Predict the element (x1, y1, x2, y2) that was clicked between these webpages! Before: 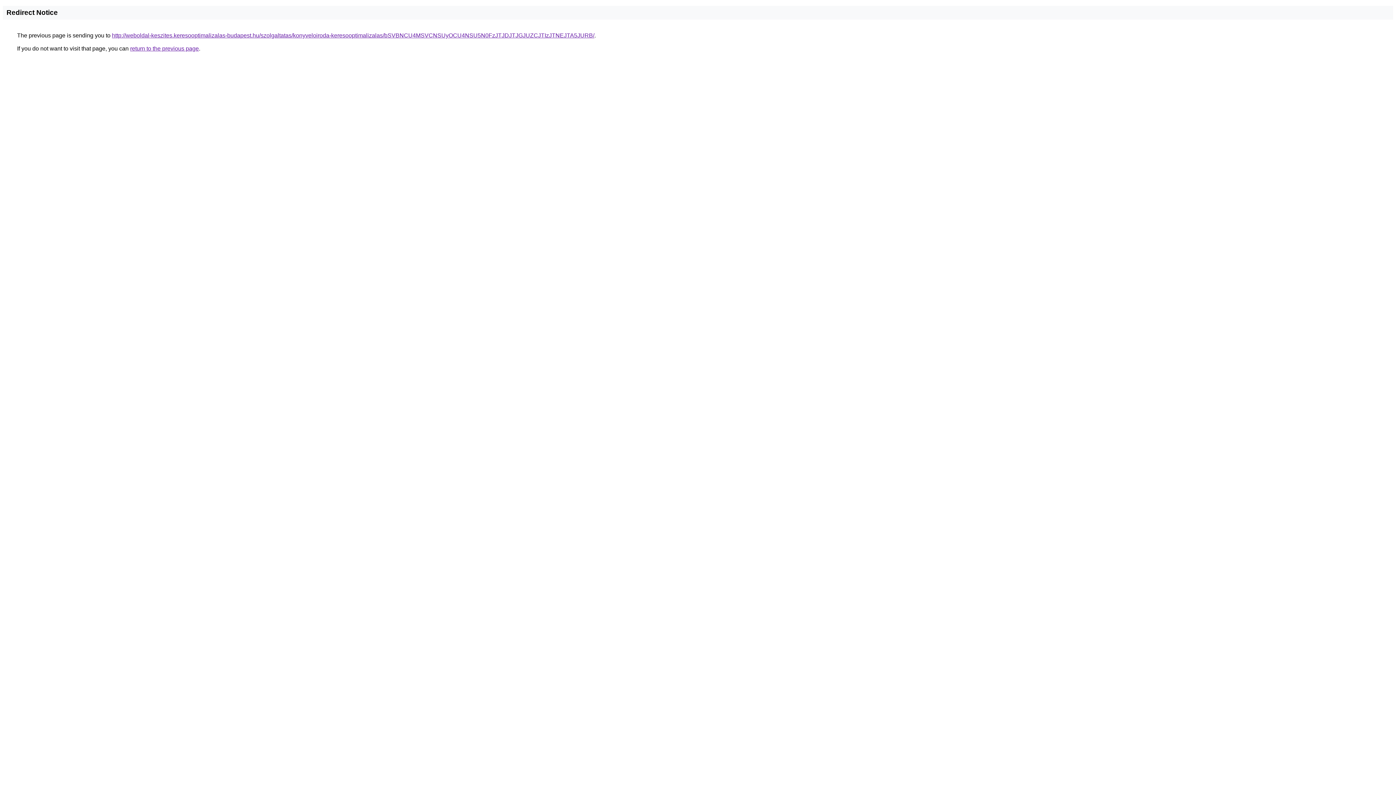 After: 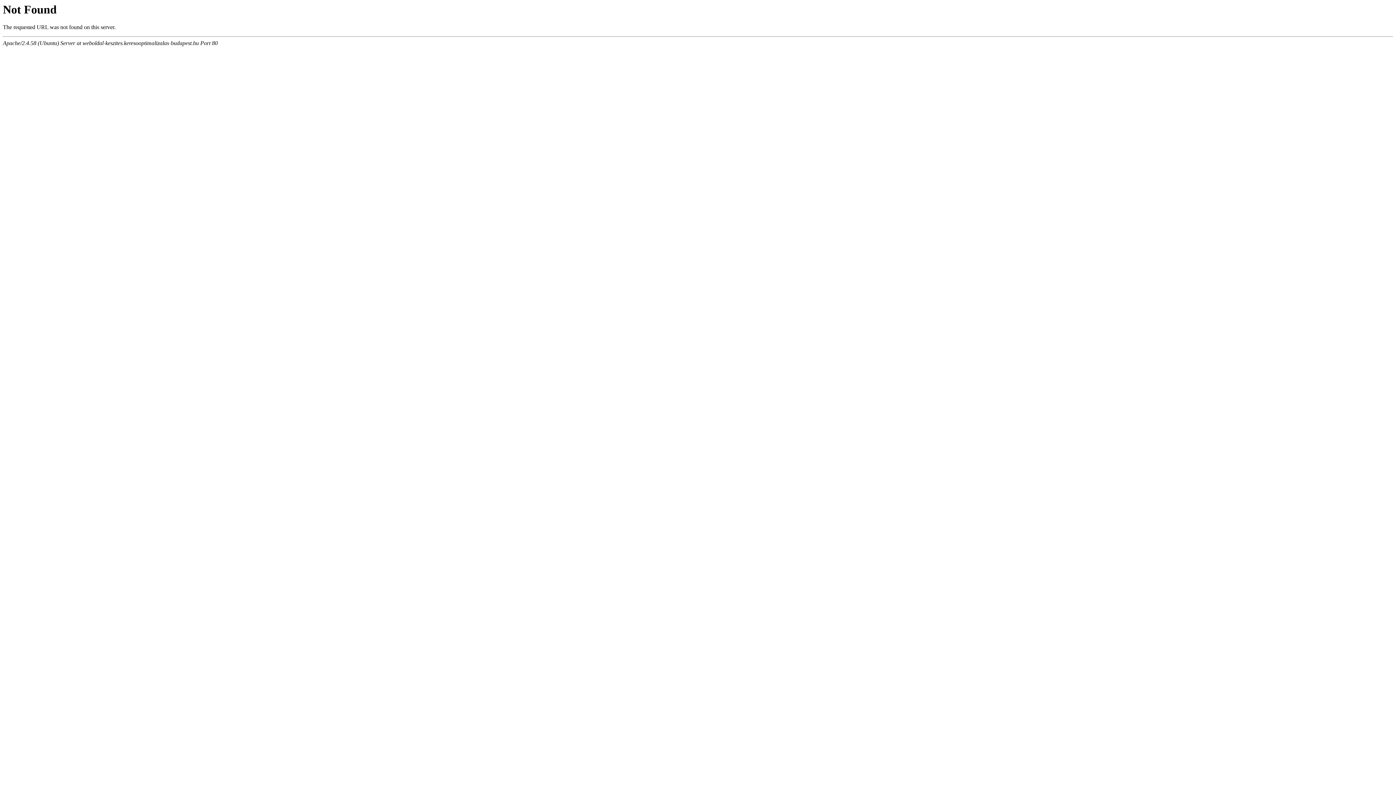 Action: label: http://weboldal-keszites.keresooptimalizalas-budapest.hu/szolgaltatas/konyveloiroda-keresooptimalizalas/bSVBNCU4MSVCNSUyOCU4NSU5N0FzJTJDJTJGJUZCJTIzJTNEJTA5JURB/ bbox: (112, 32, 594, 38)